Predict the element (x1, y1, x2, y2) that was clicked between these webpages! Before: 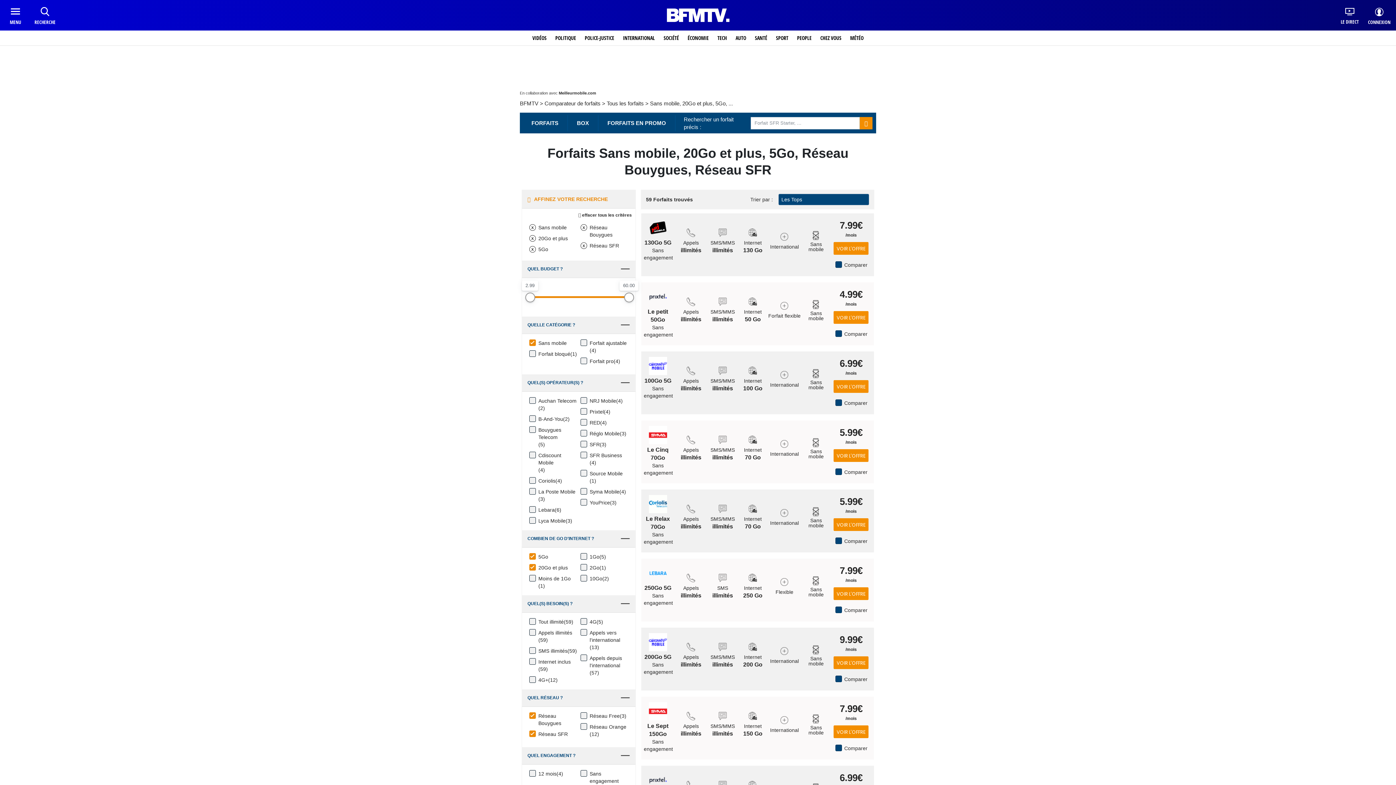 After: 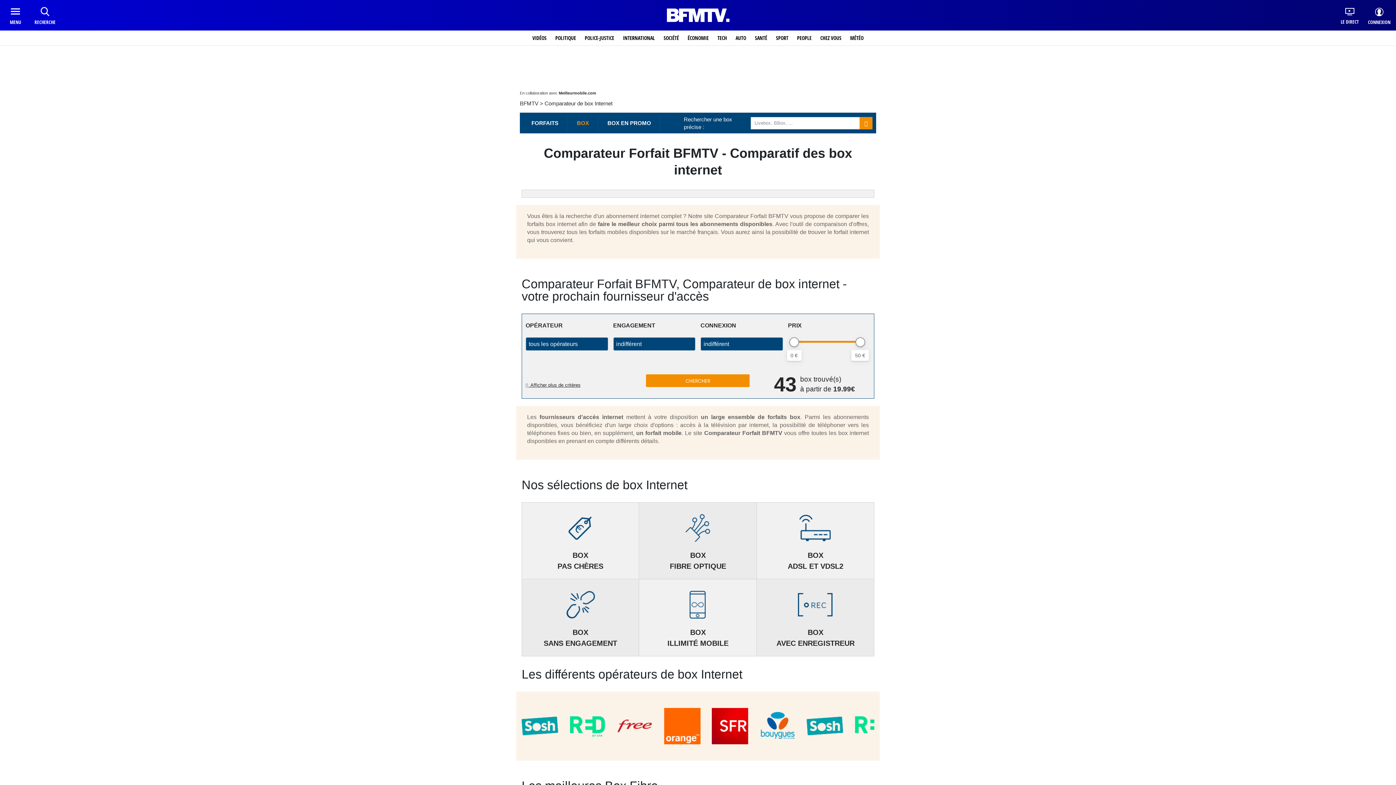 Action: label: BOX bbox: (568, 115, 598, 131)